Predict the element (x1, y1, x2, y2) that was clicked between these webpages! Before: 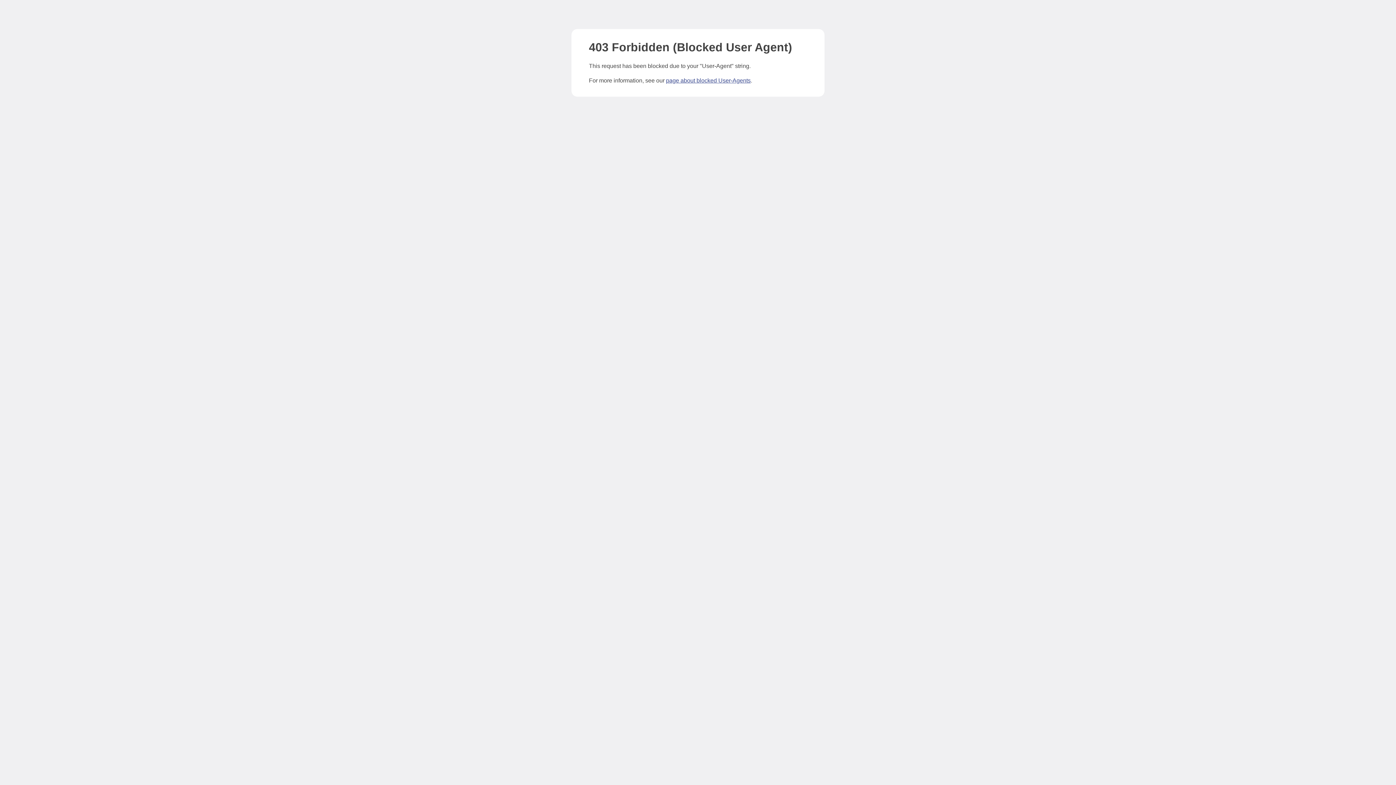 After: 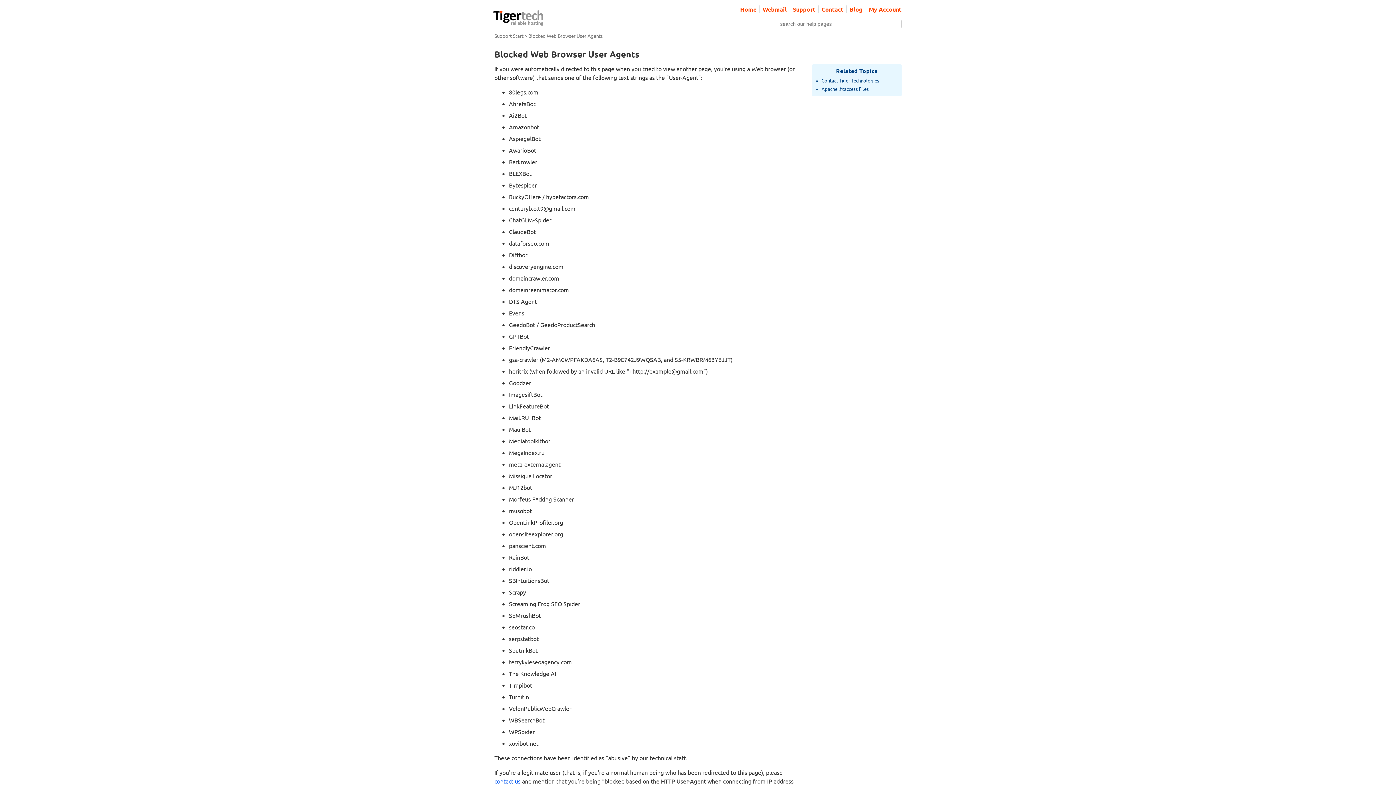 Action: bbox: (666, 77, 750, 83) label: page about blocked User-Agents